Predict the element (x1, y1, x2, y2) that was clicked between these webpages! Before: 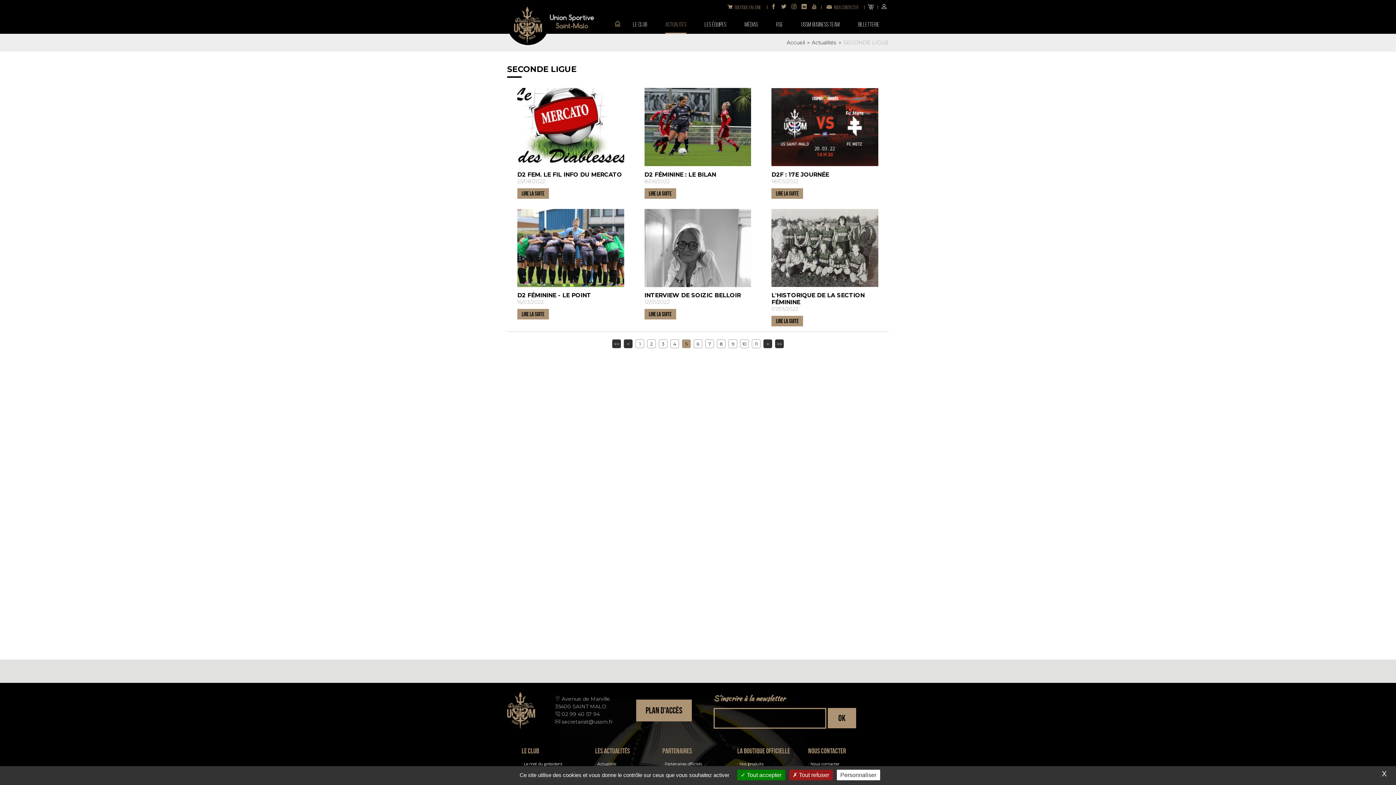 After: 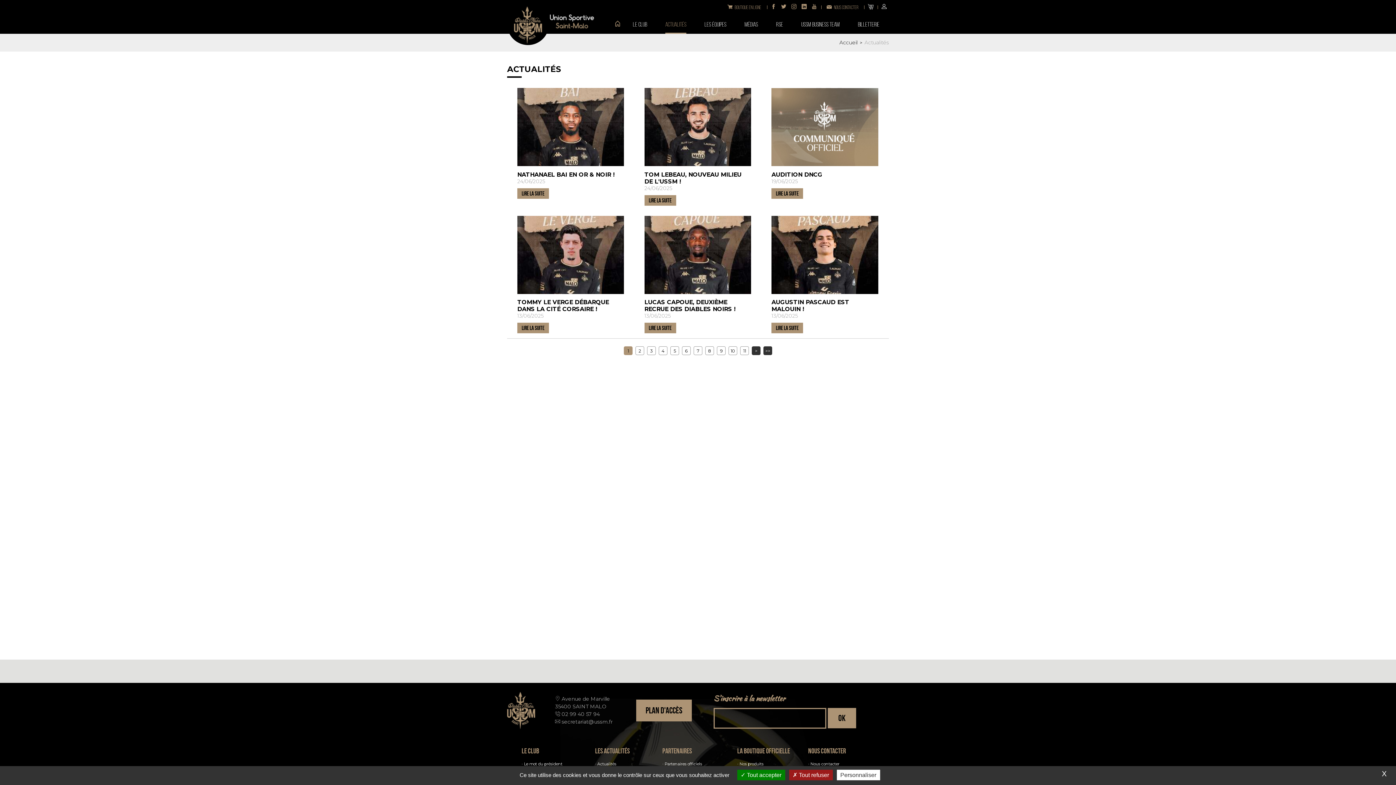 Action: bbox: (656, 20, 695, 27) label: Actualités